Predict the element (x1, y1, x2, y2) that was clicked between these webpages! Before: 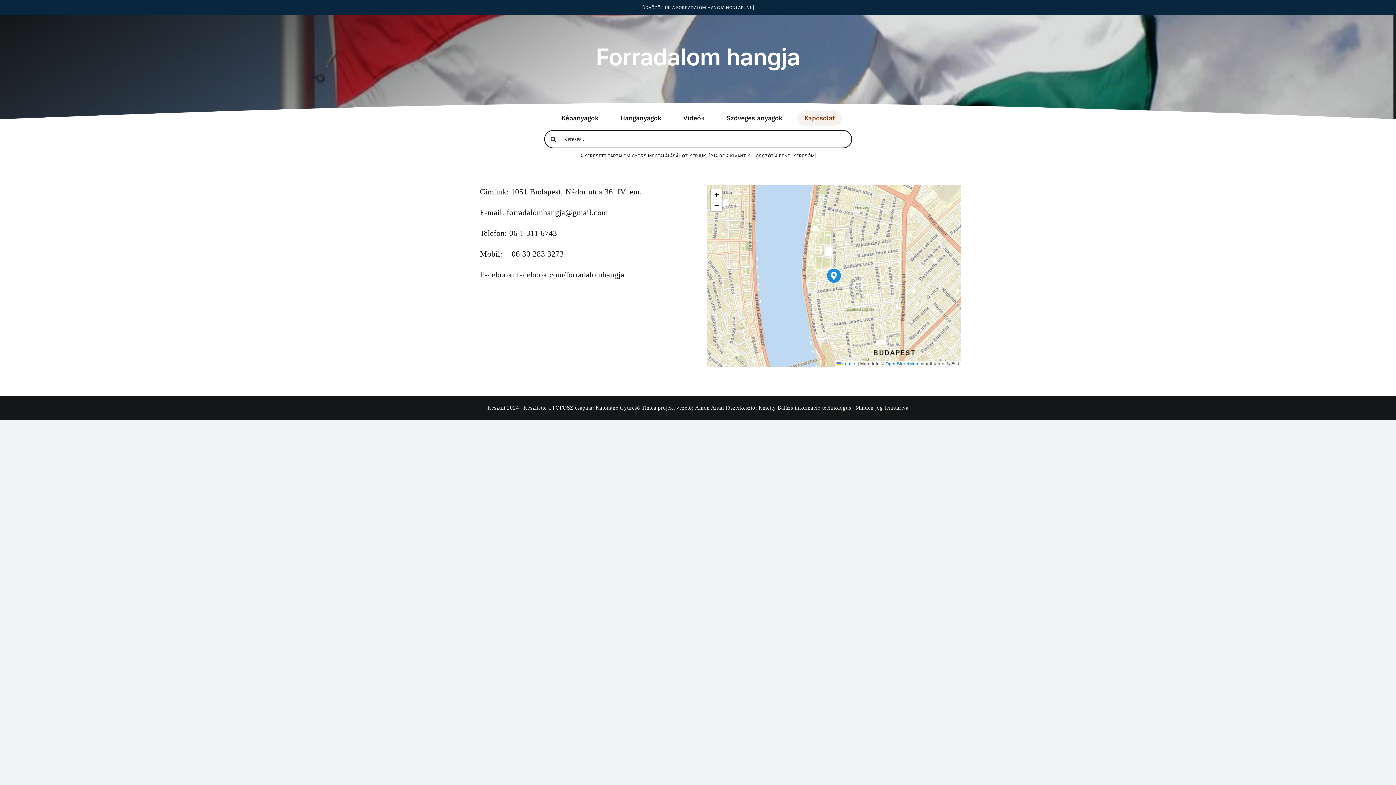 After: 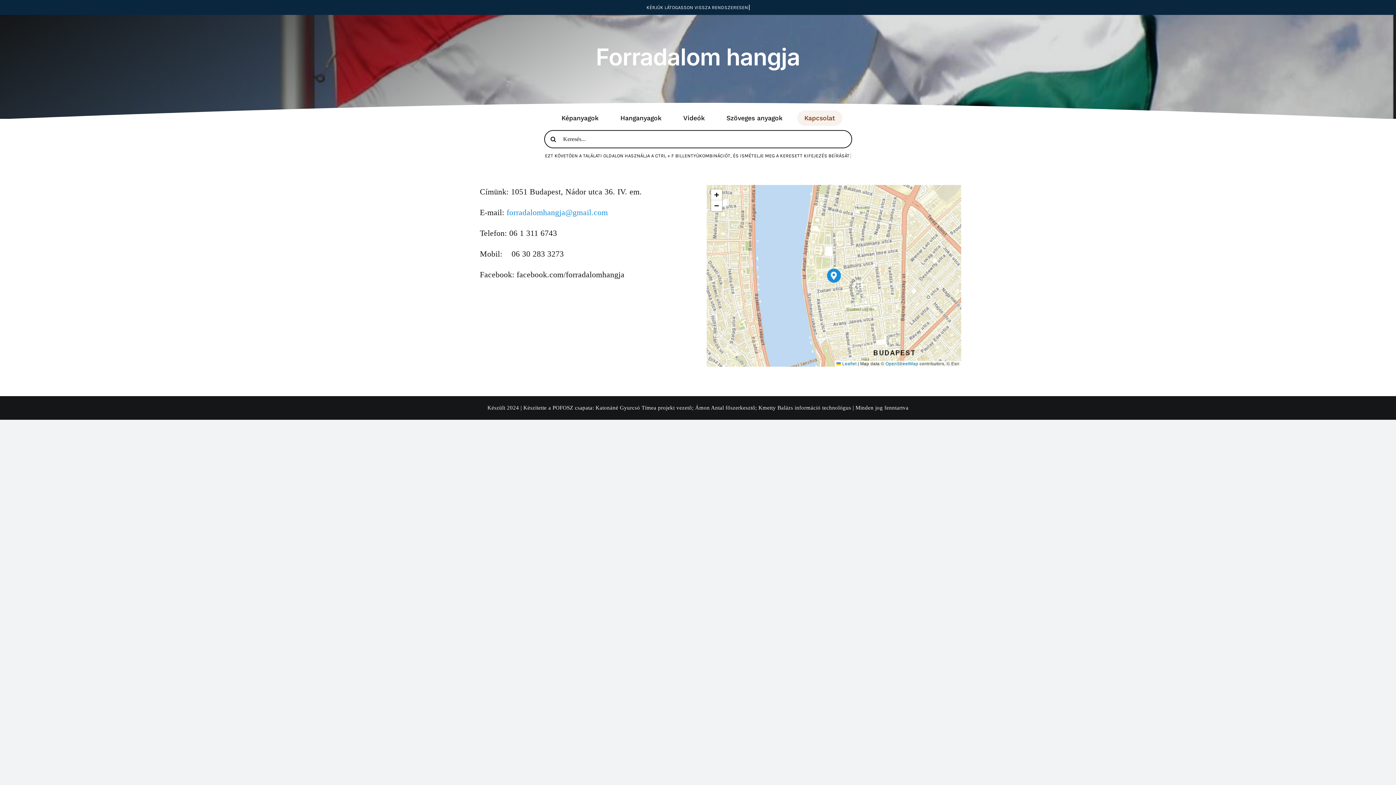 Action: bbox: (506, 207, 608, 217) label: forradalomhangja@gmail.com